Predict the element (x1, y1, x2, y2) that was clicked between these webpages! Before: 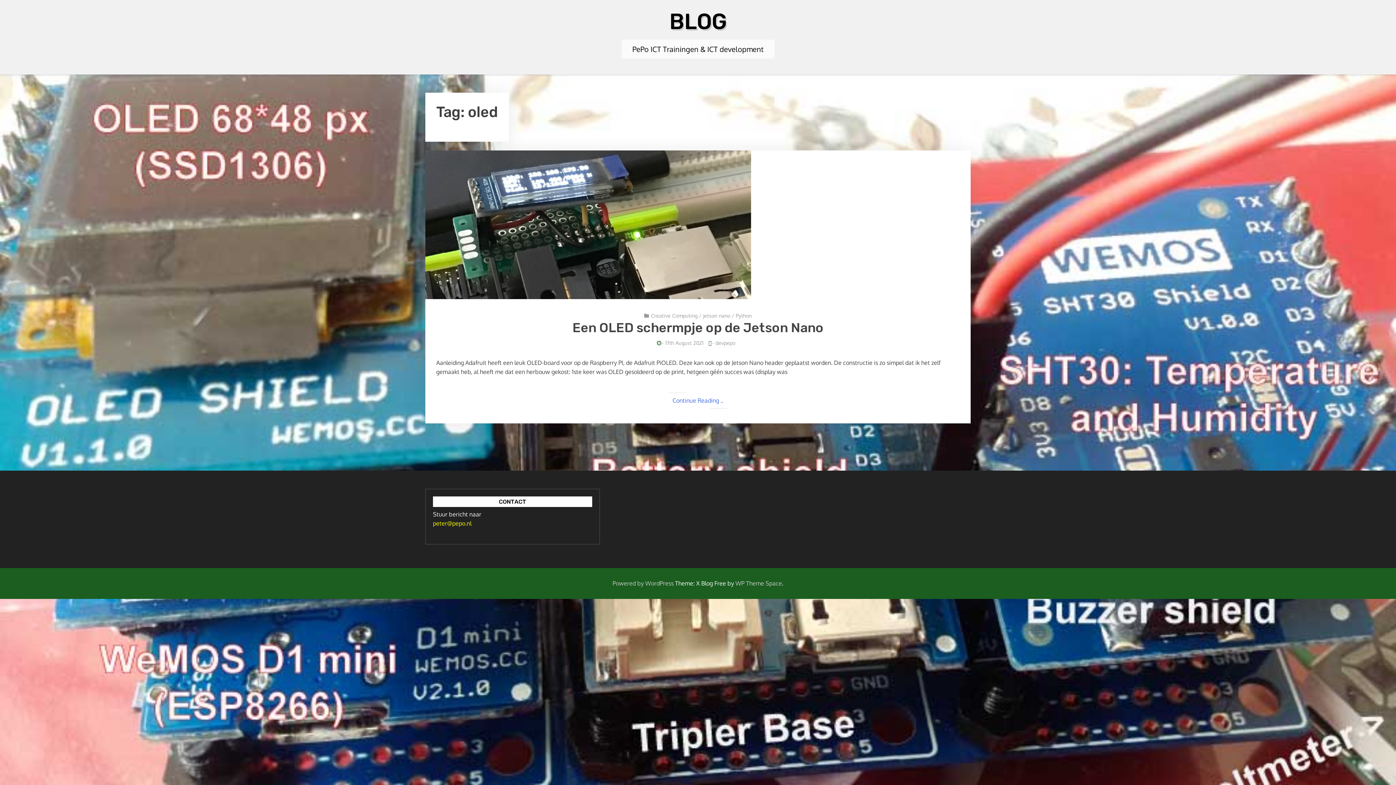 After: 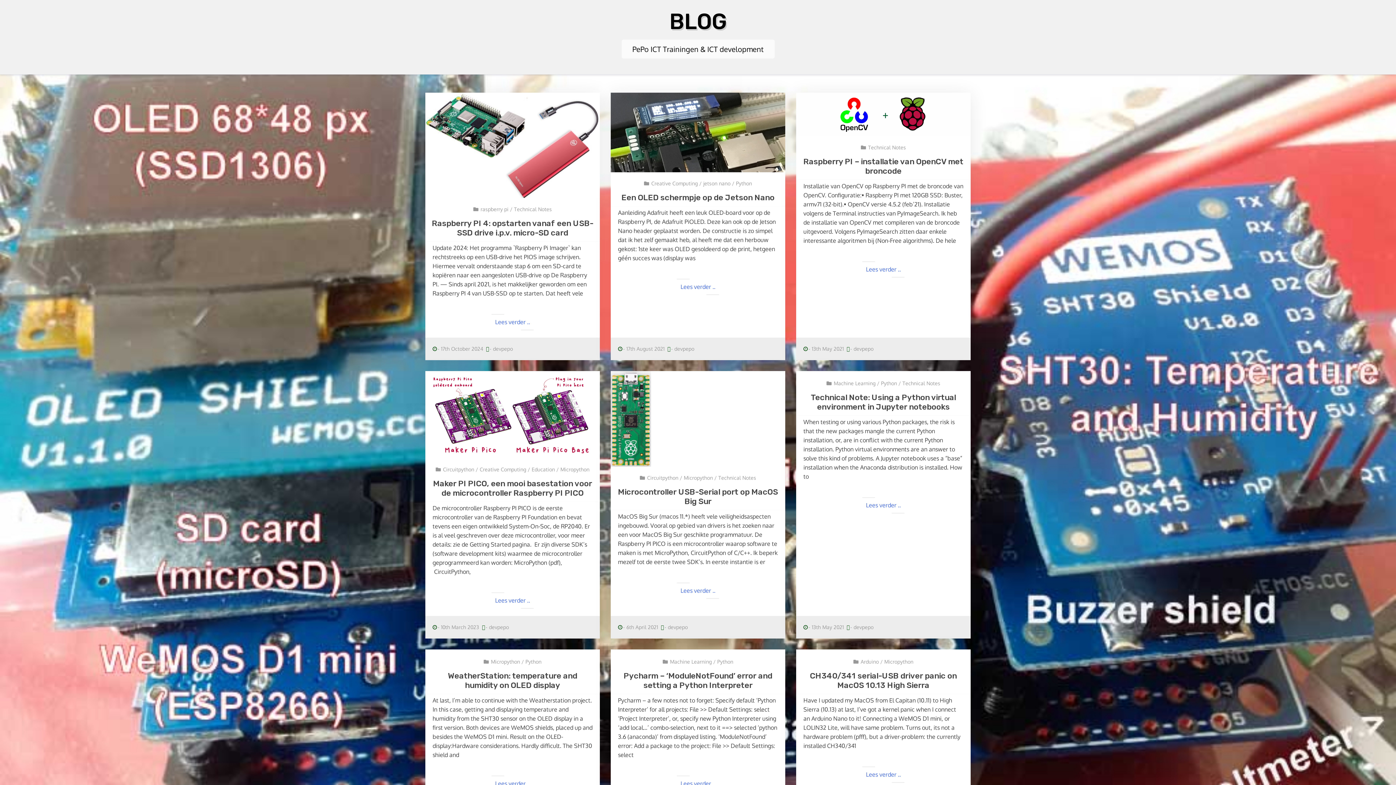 Action: bbox: (669, 8, 726, 34) label: BLOG